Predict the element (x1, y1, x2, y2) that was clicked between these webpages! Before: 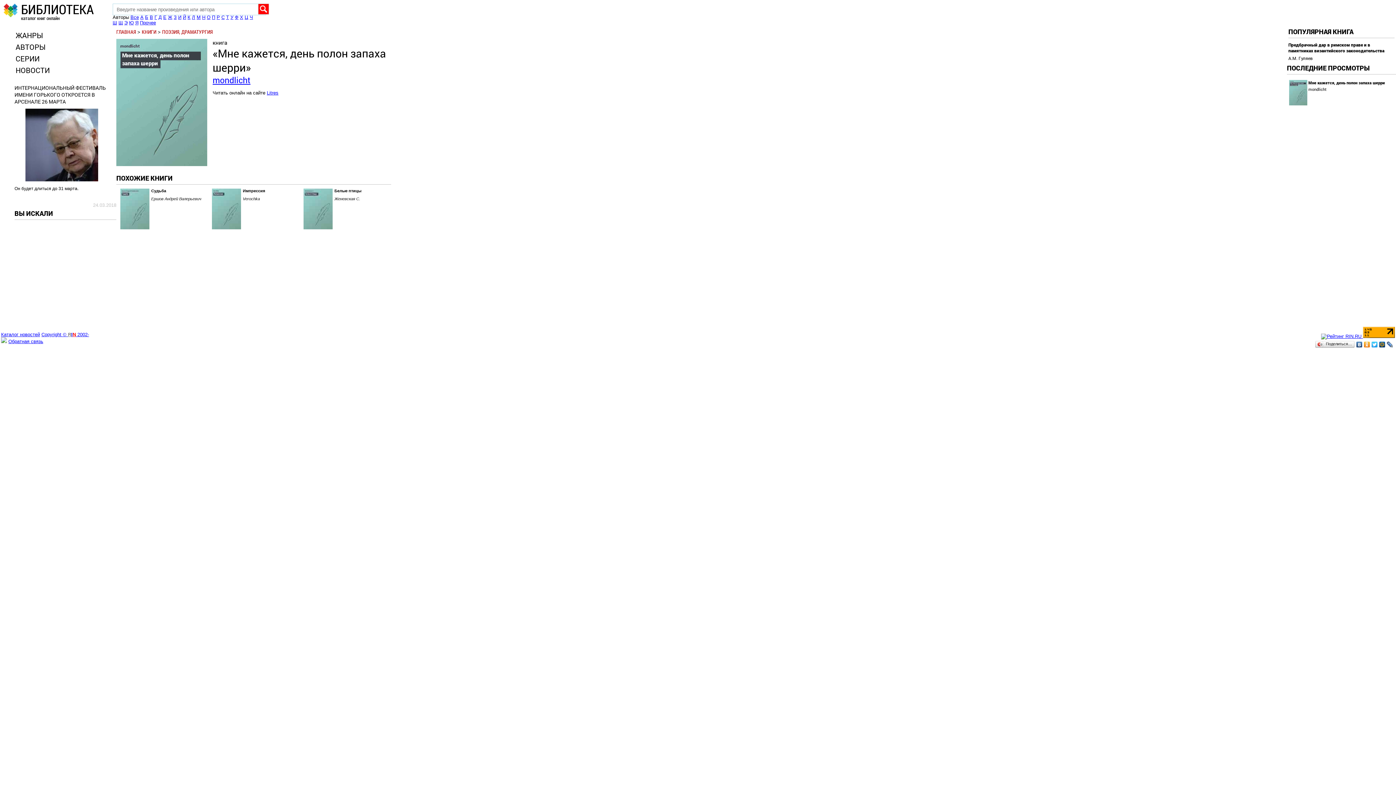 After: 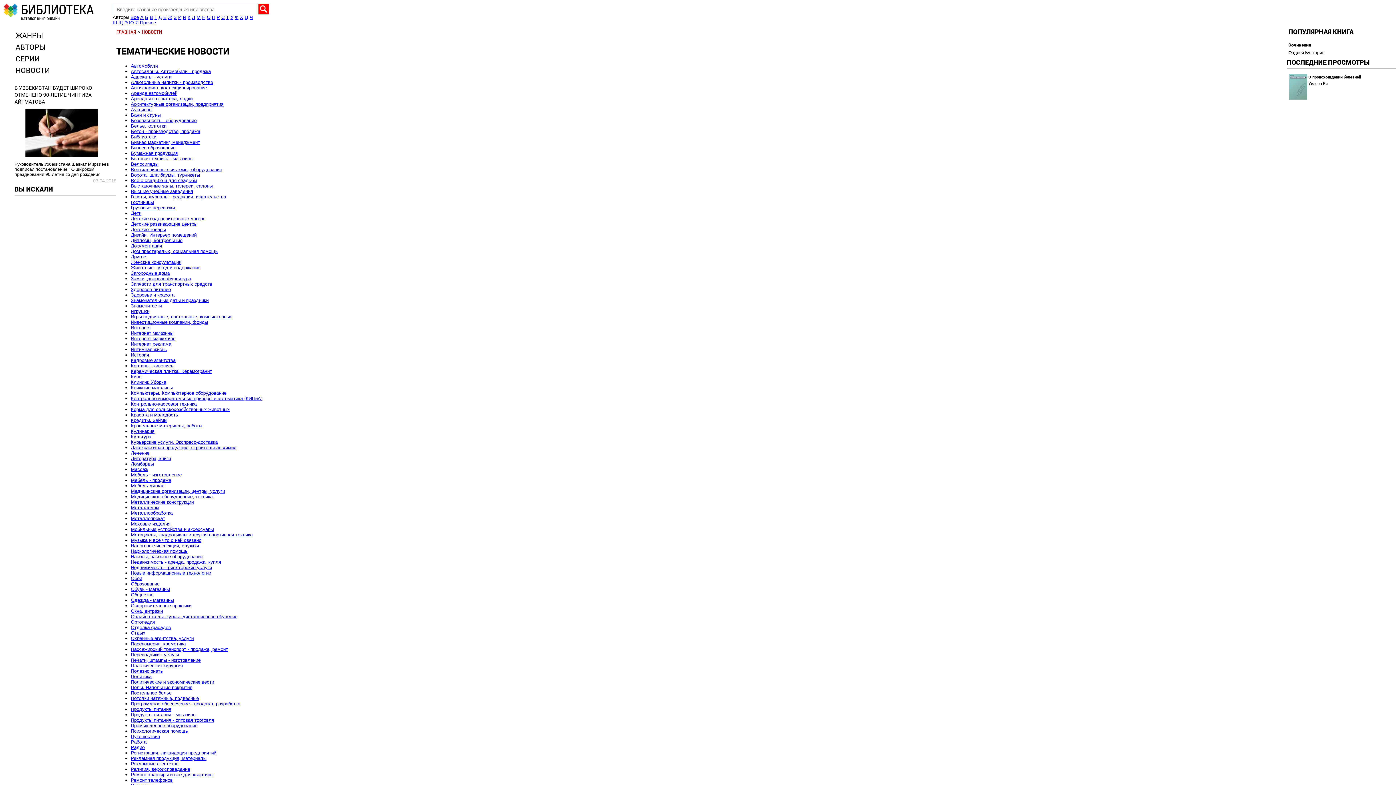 Action: bbox: (1, 332, 40, 337) label: Каталог новостей